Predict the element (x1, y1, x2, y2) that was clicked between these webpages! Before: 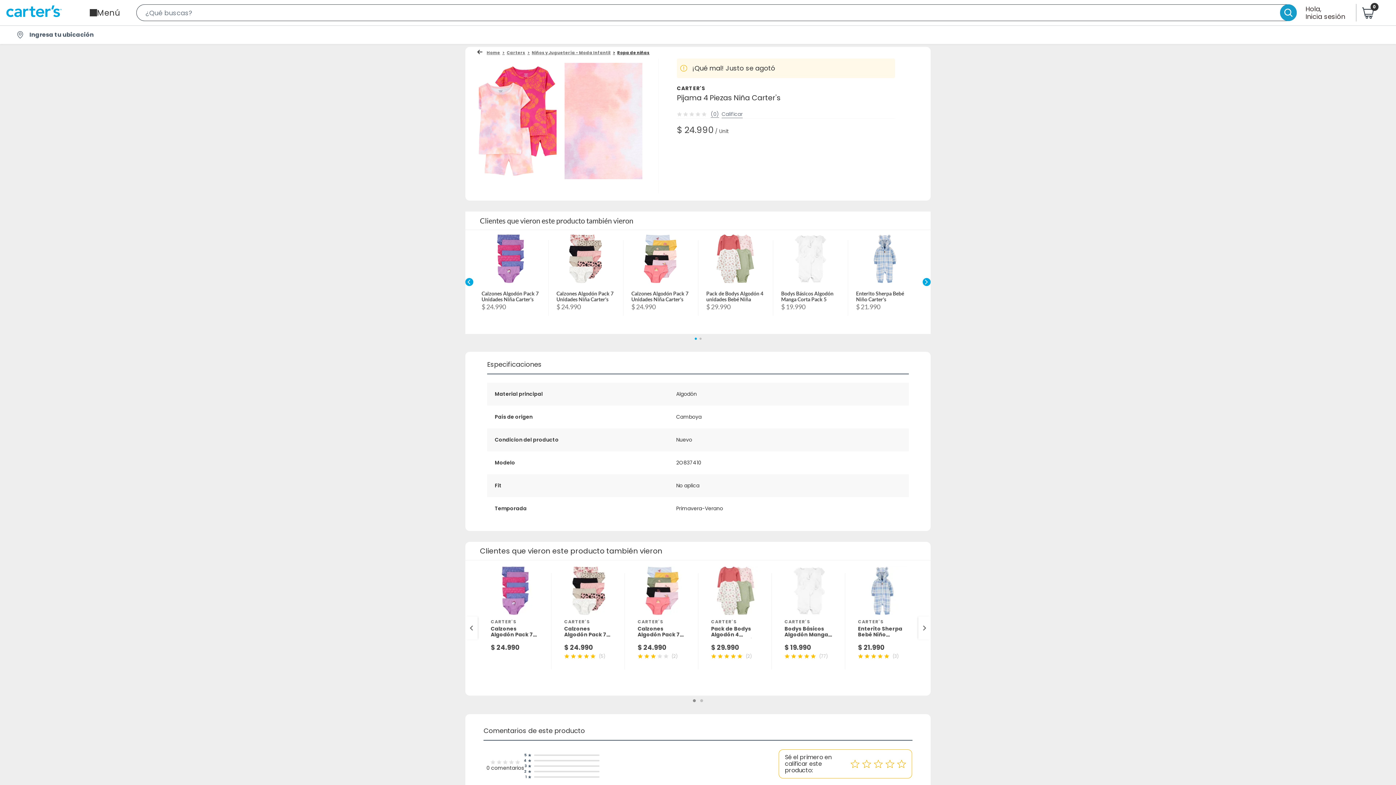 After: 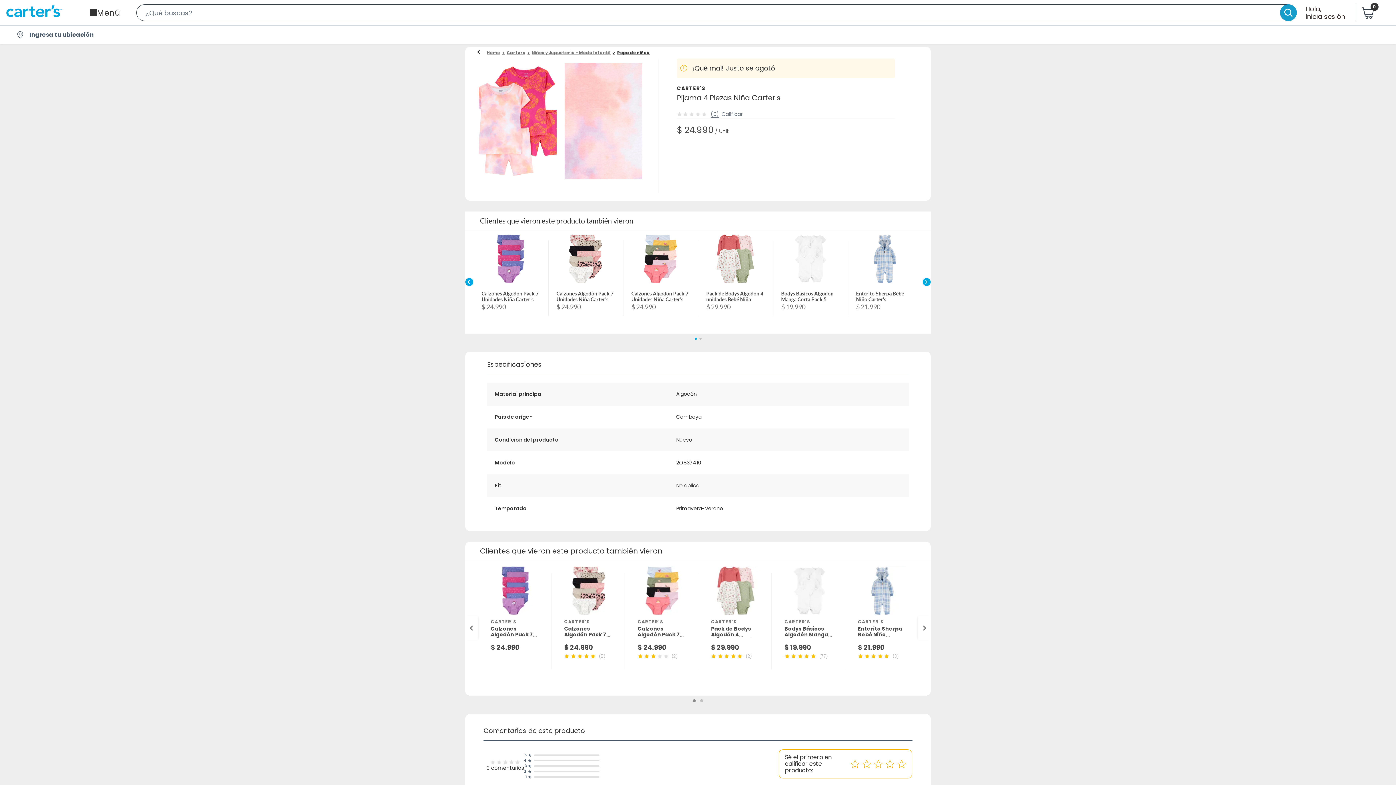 Action: bbox: (136, 0, 1297, 25) label: Search Bar